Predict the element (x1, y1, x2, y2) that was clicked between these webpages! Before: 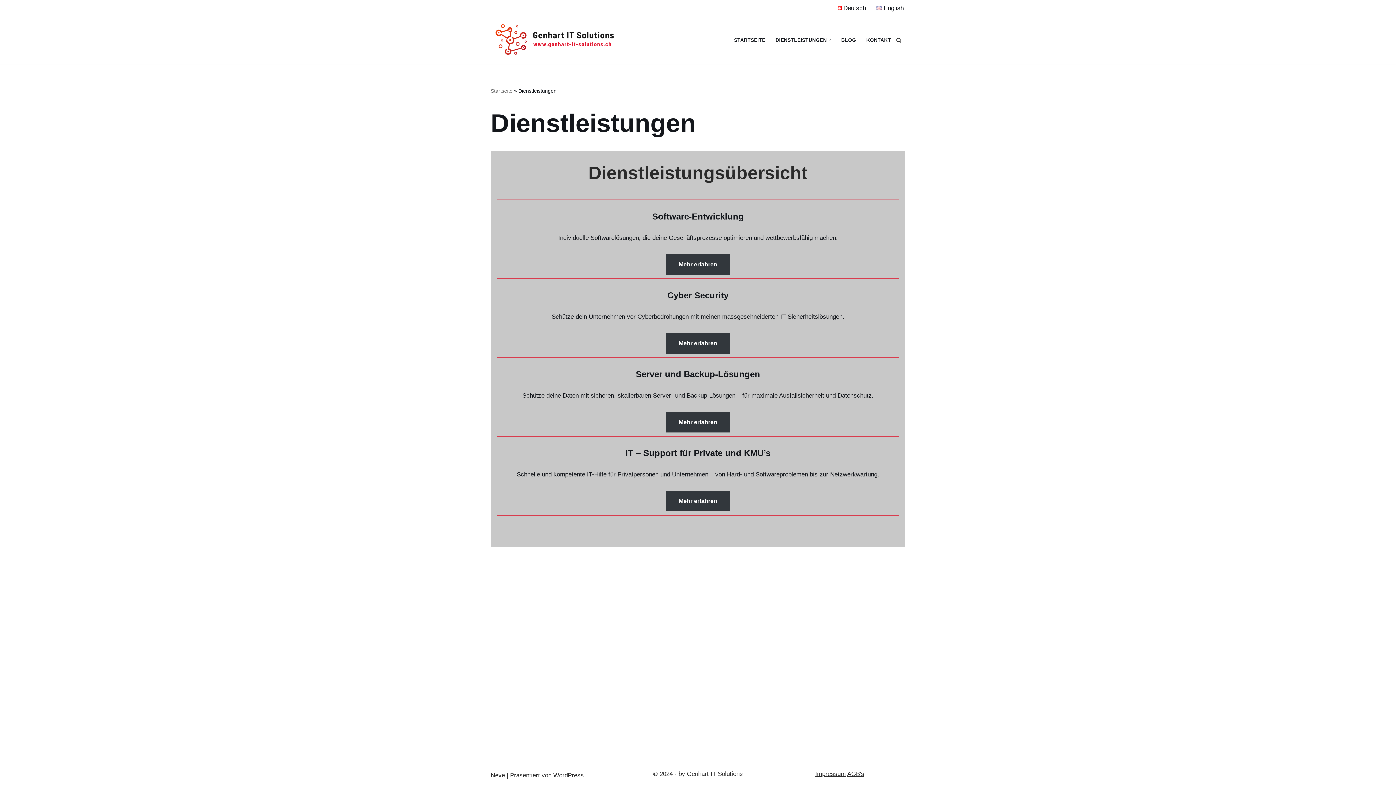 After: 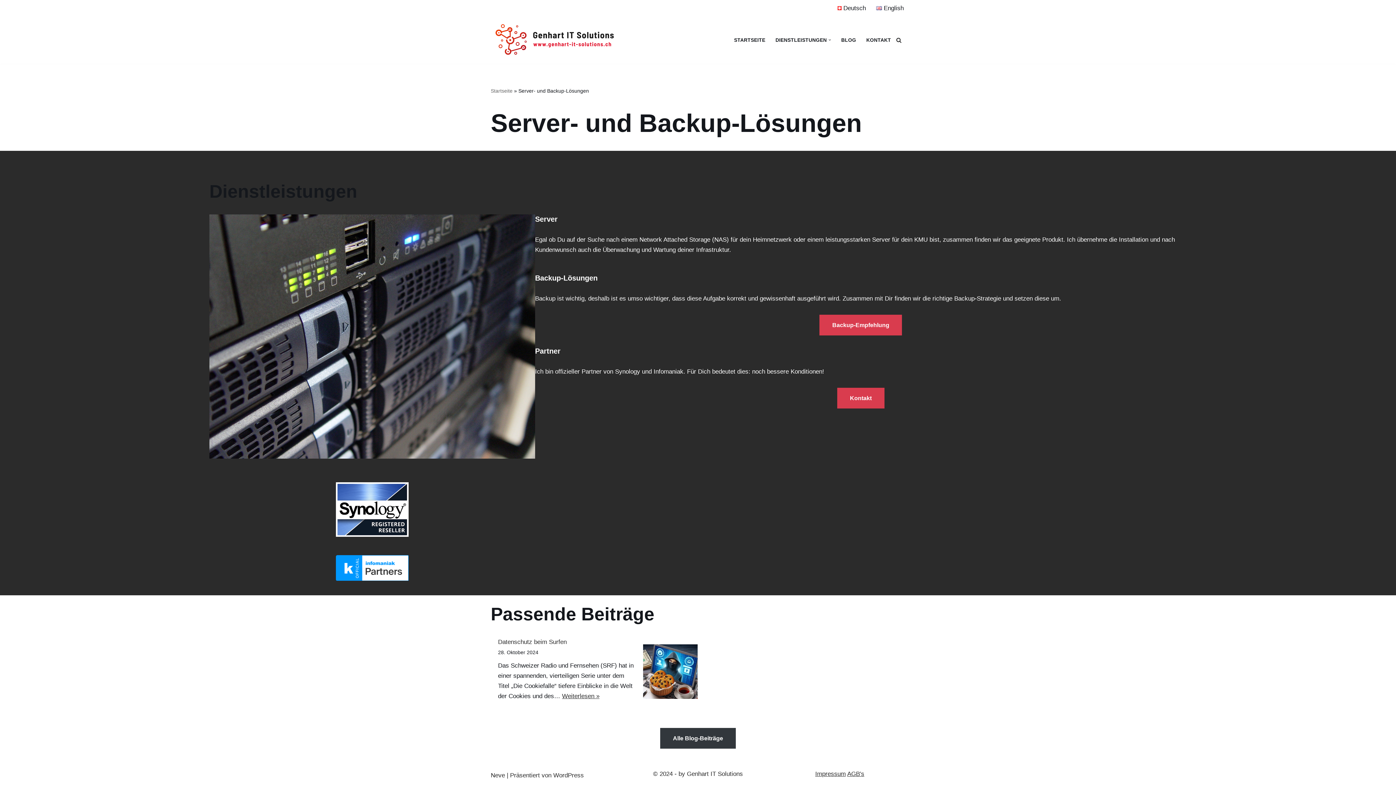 Action: bbox: (666, 412, 730, 432) label: Mehr erfahren